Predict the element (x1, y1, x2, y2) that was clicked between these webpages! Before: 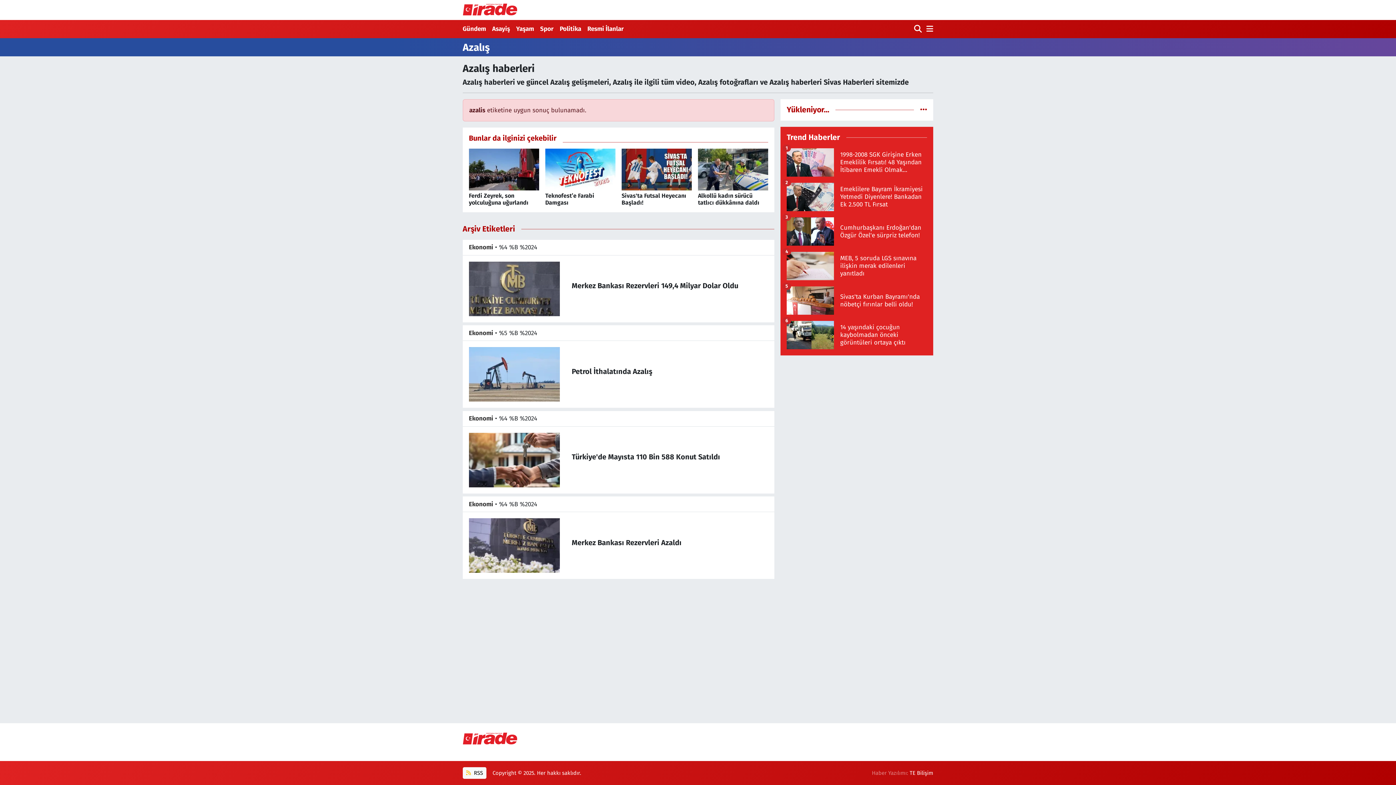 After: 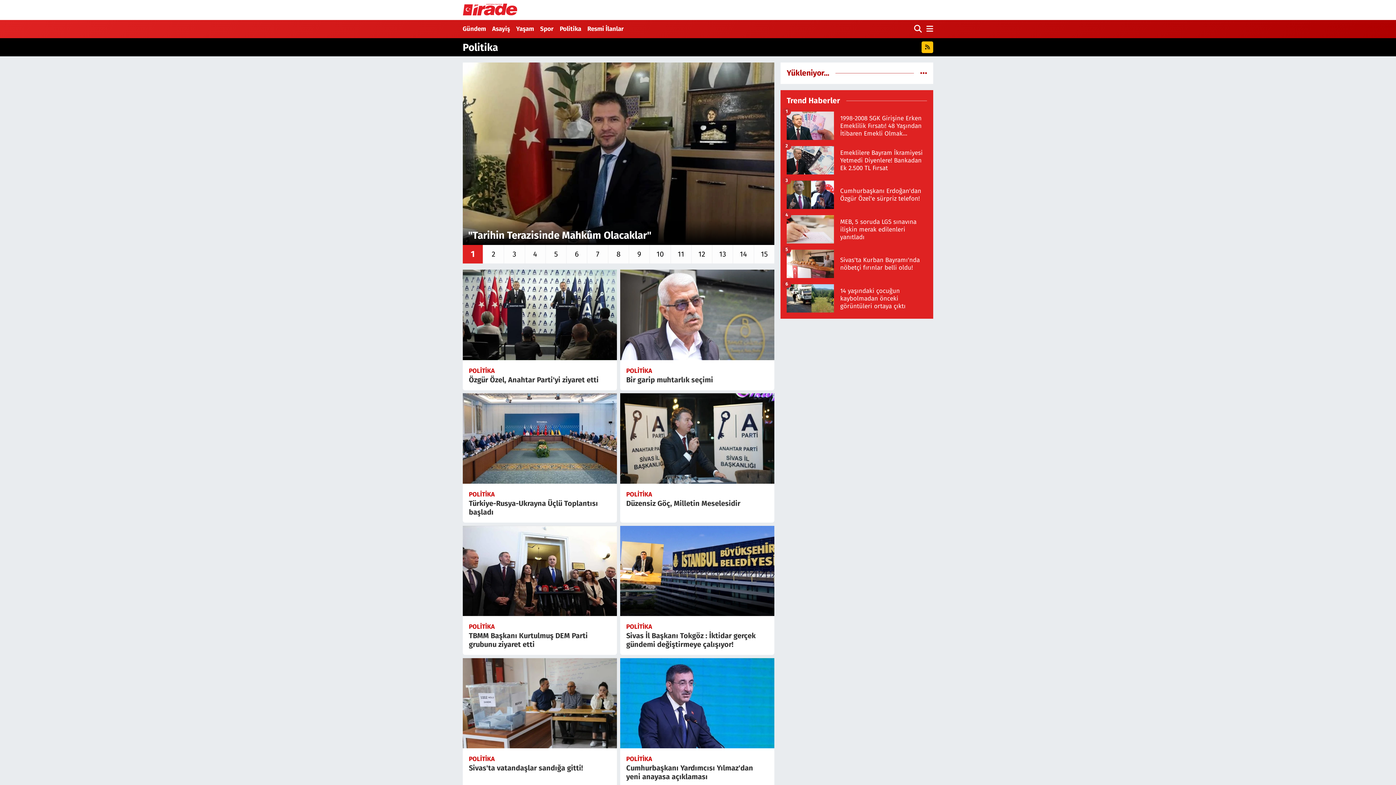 Action: bbox: (556, 21, 584, 36) label: Politika